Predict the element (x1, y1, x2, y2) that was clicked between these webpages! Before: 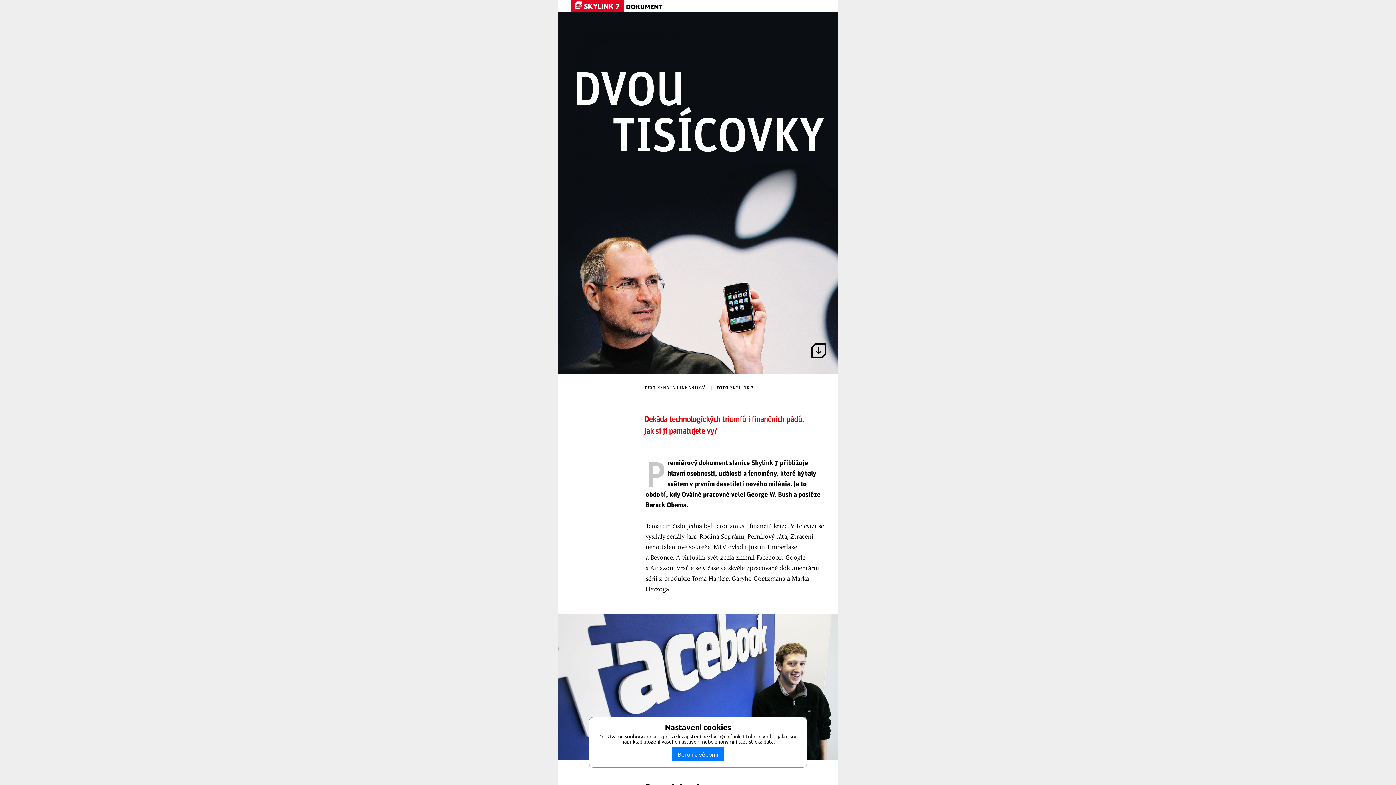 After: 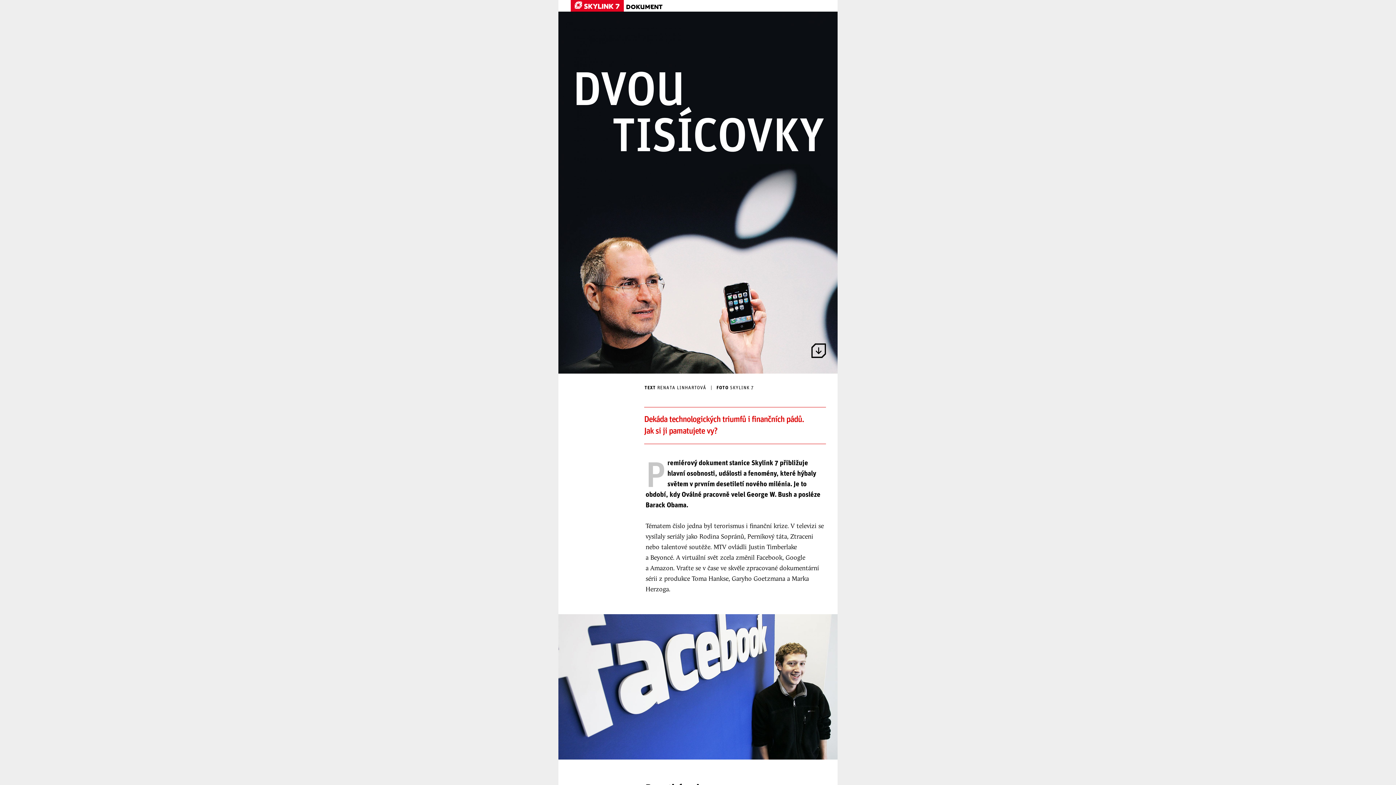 Action: bbox: (672, 747, 724, 761) label: Beru na vědomí